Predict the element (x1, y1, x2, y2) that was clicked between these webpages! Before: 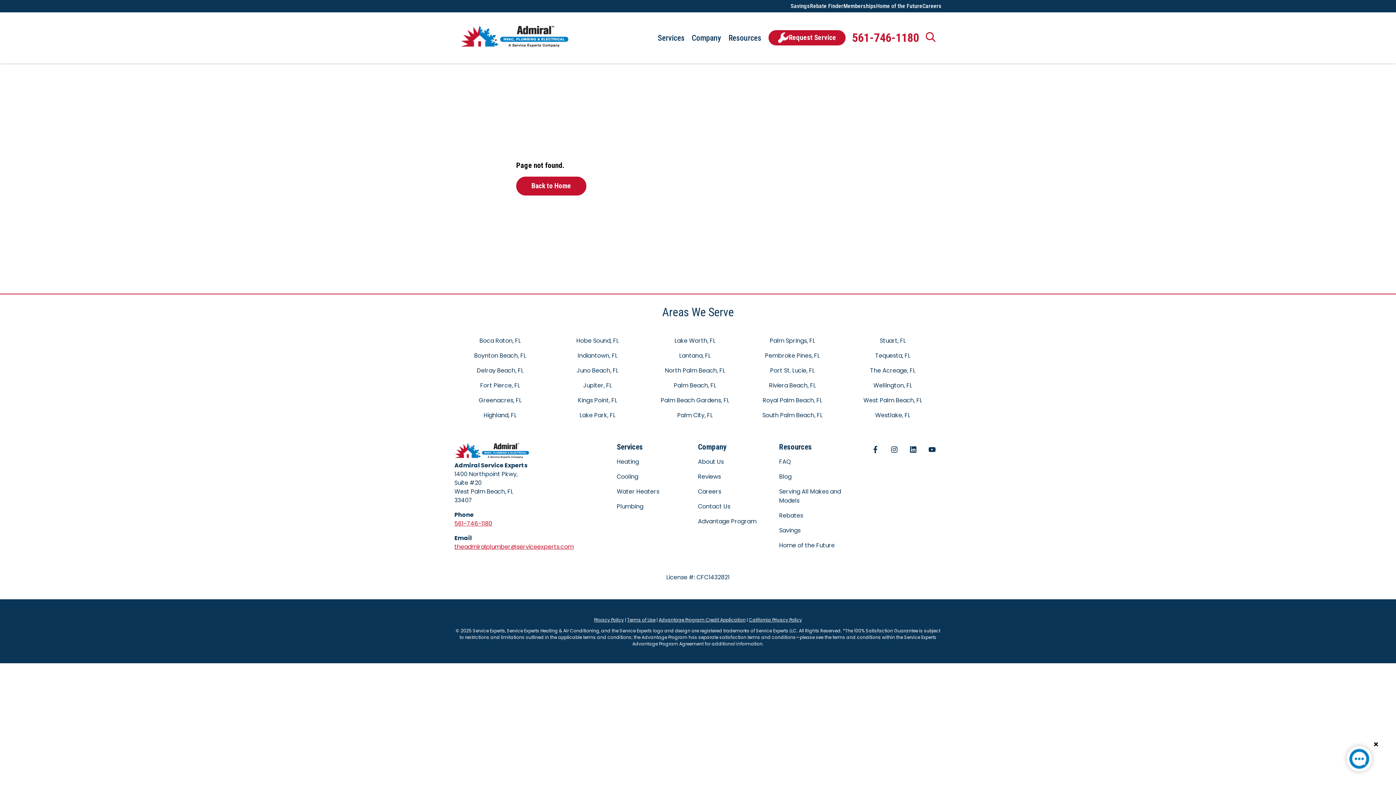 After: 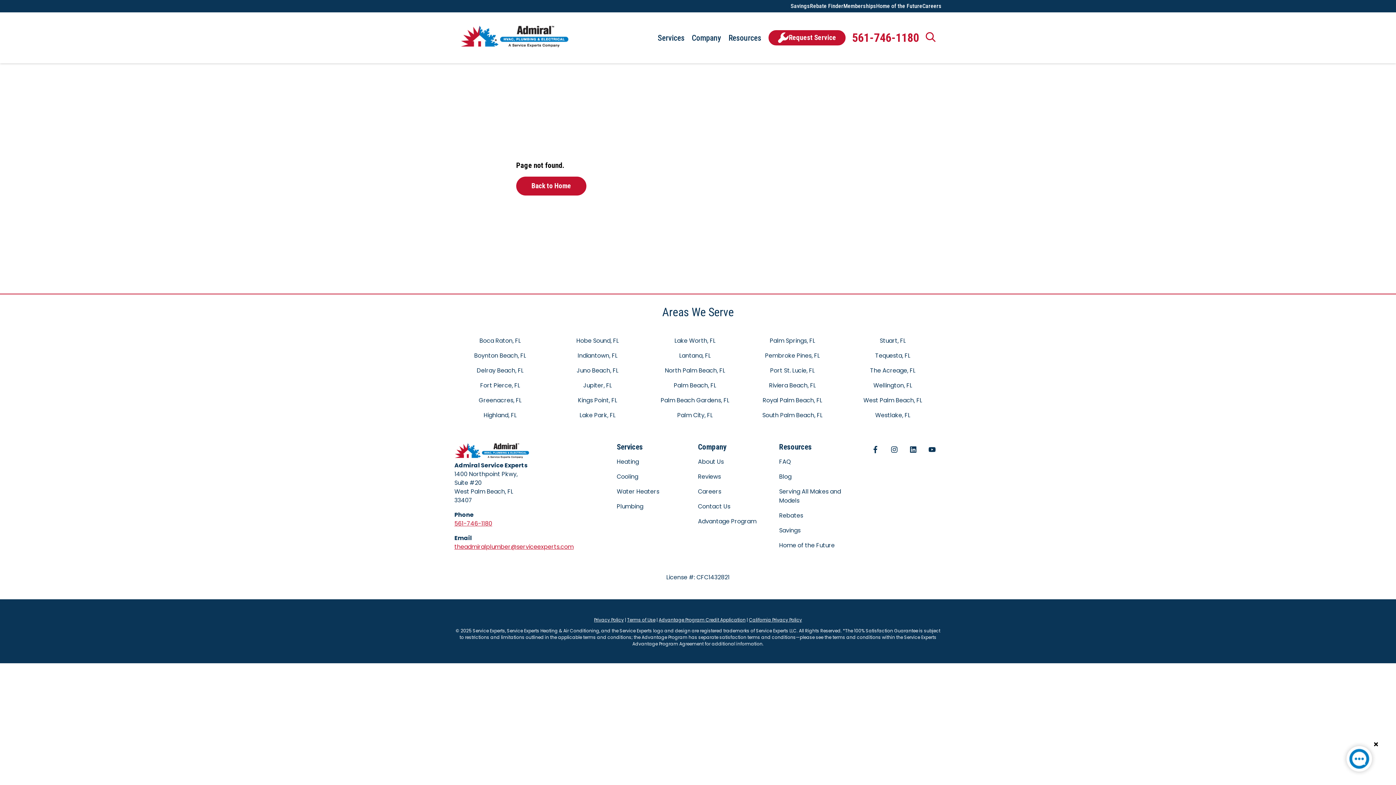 Action: bbox: (1341, 741, 1377, 780)